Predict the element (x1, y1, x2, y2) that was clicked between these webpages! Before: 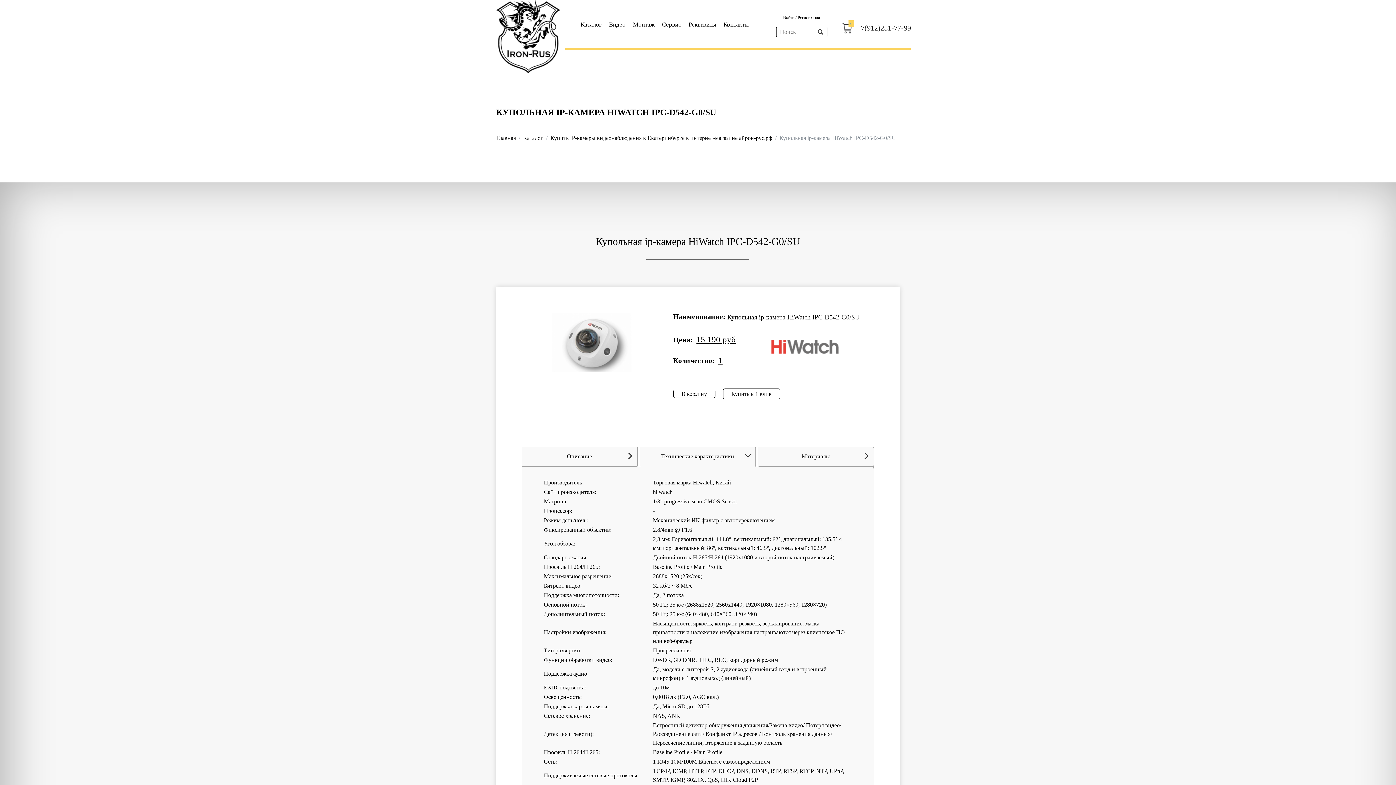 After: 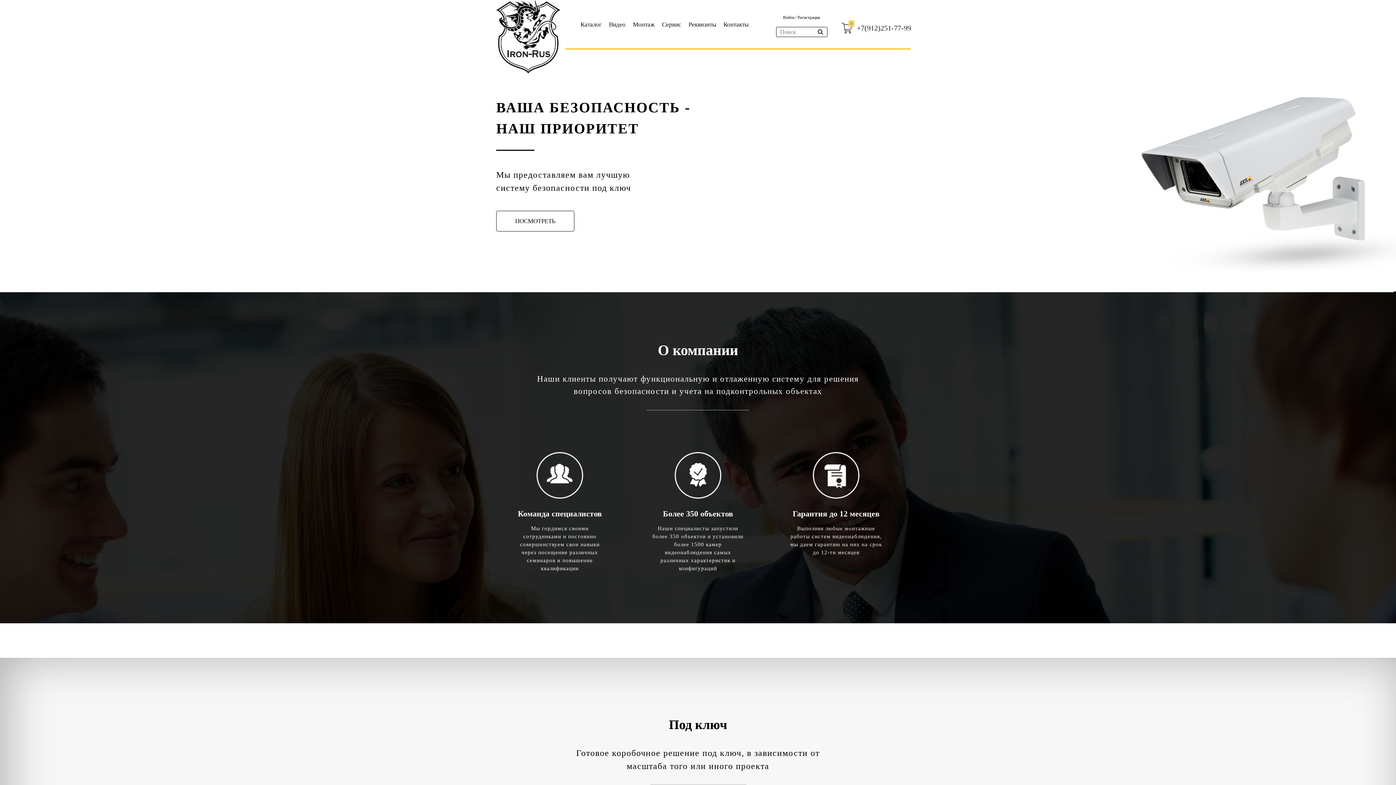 Action: label: Главная bbox: (496, 134, 516, 141)